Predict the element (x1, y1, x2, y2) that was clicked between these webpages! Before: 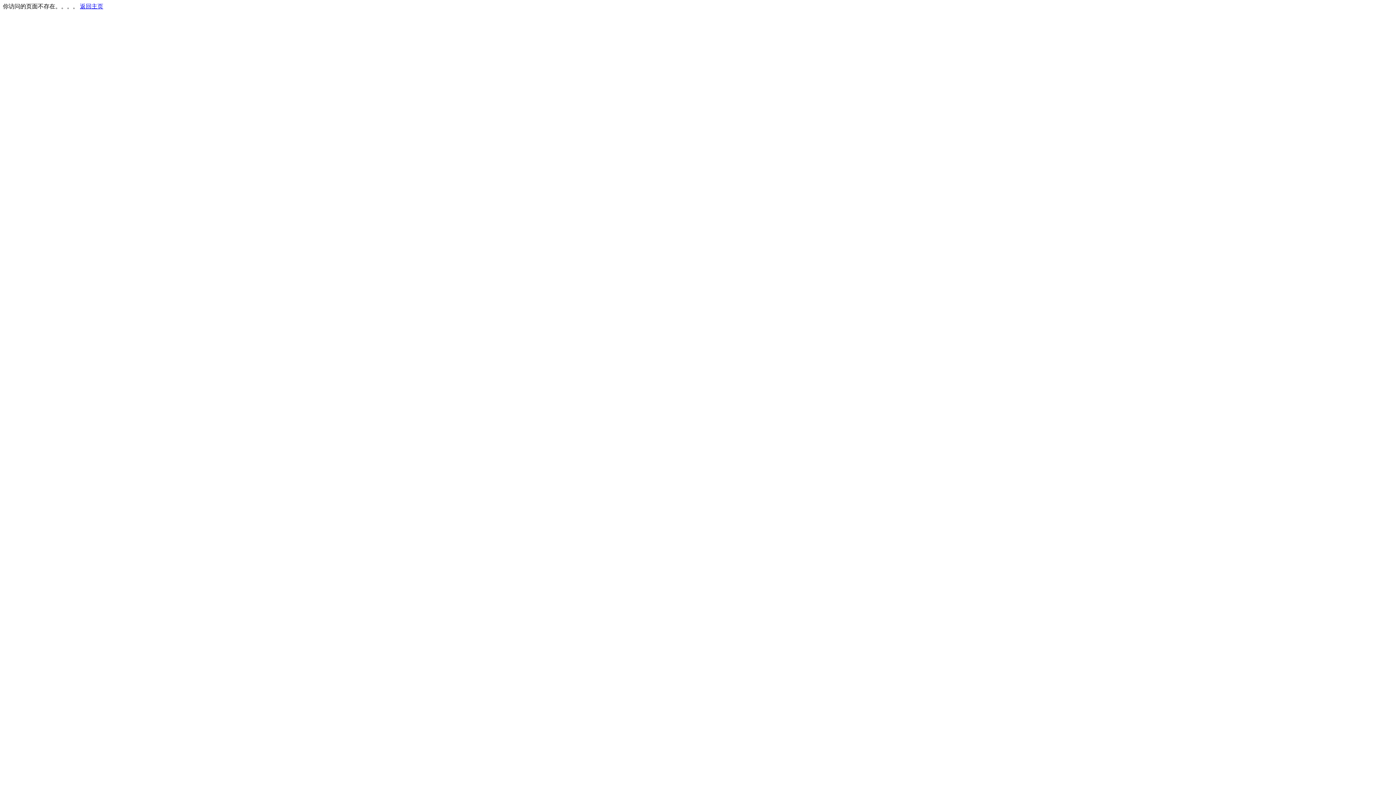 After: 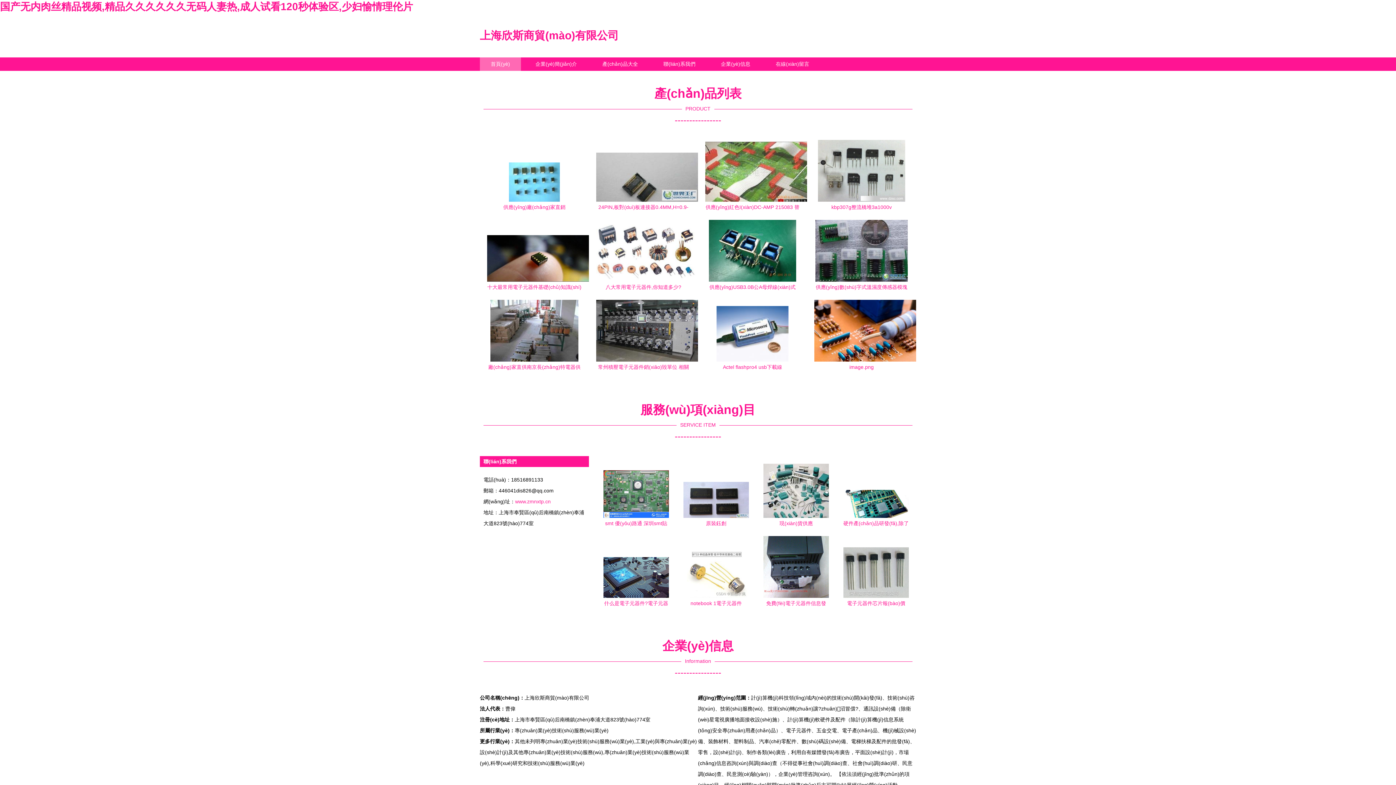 Action: bbox: (80, 3, 103, 9) label: 返回主页